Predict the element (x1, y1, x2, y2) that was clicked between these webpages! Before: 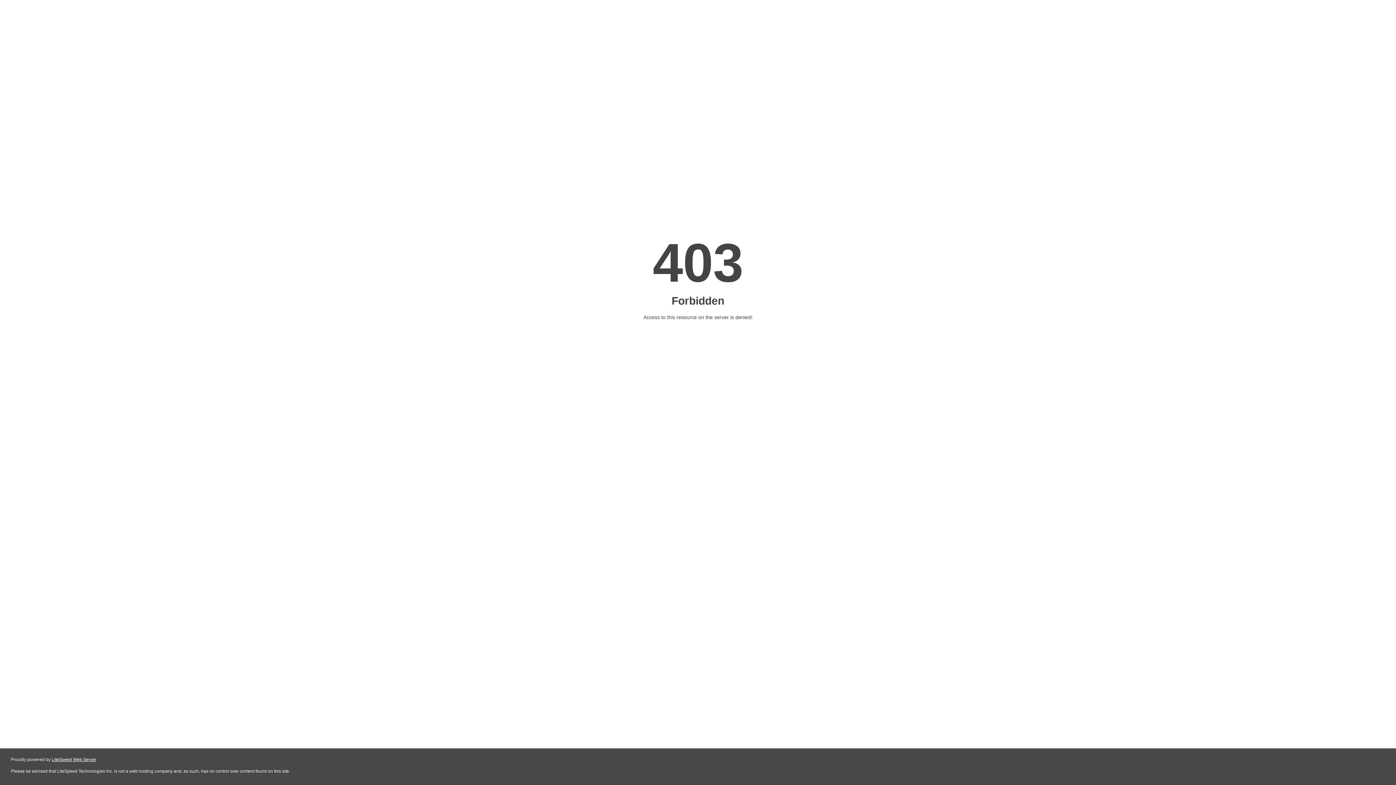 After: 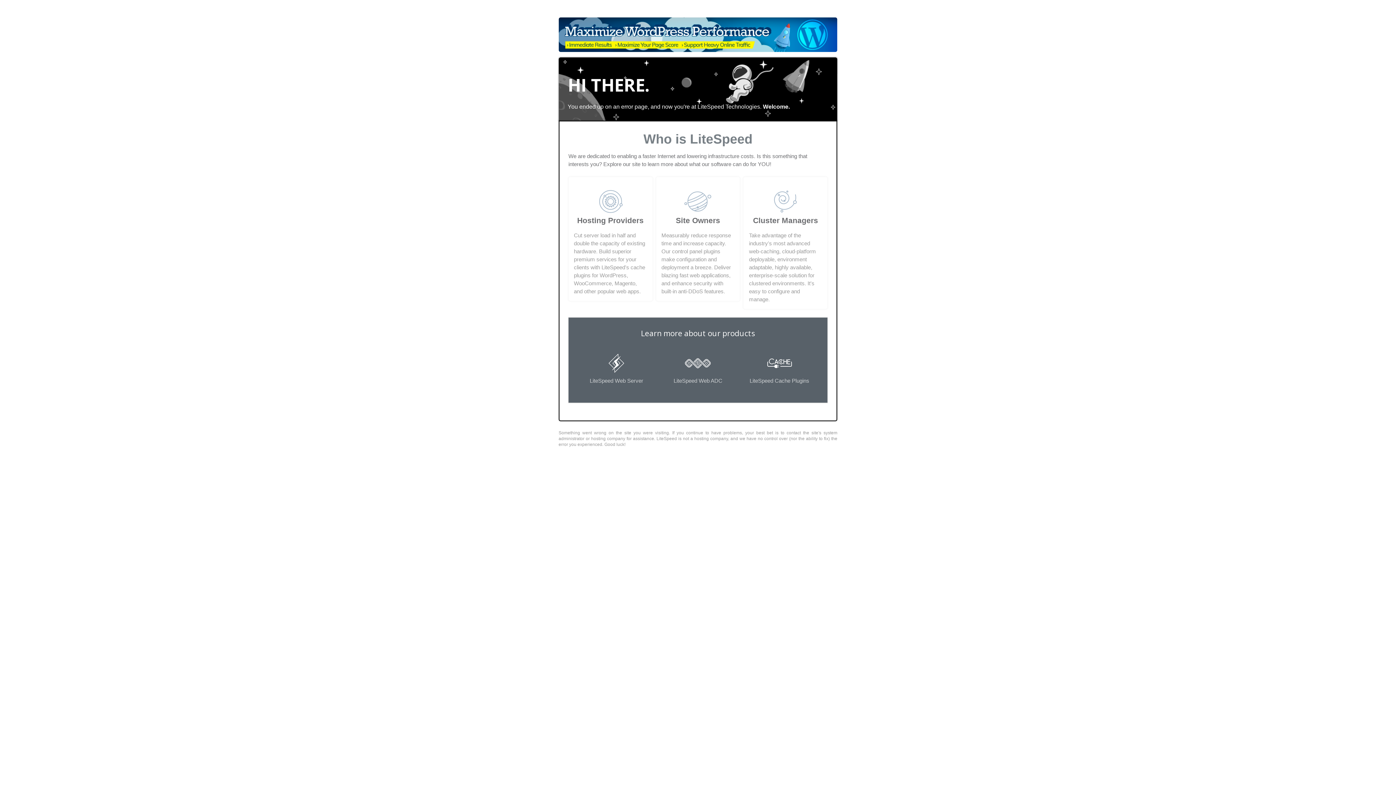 Action: bbox: (51, 757, 96, 762) label: LiteSpeed Web Server